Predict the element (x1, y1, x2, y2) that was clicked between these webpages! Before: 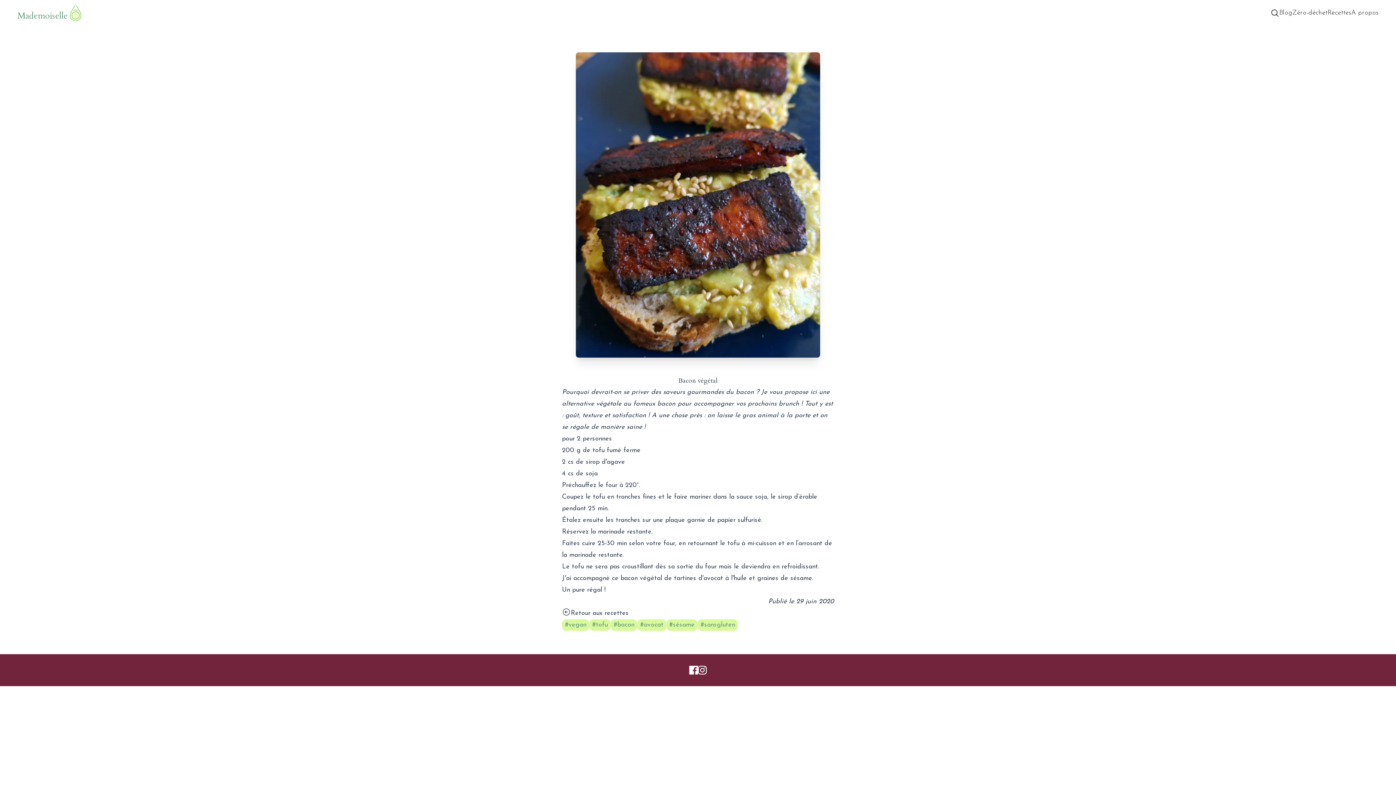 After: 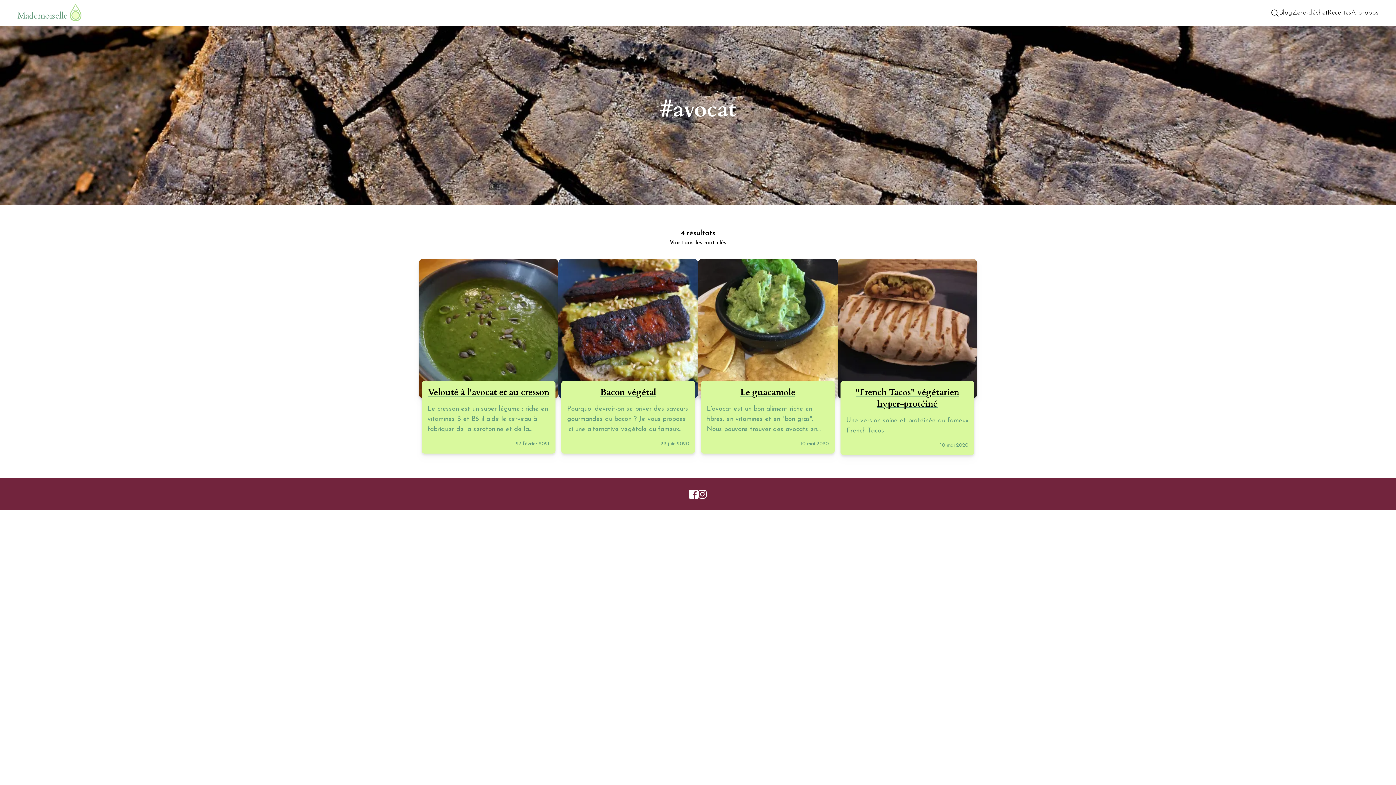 Action: bbox: (640, 621, 663, 628) label: #avocat